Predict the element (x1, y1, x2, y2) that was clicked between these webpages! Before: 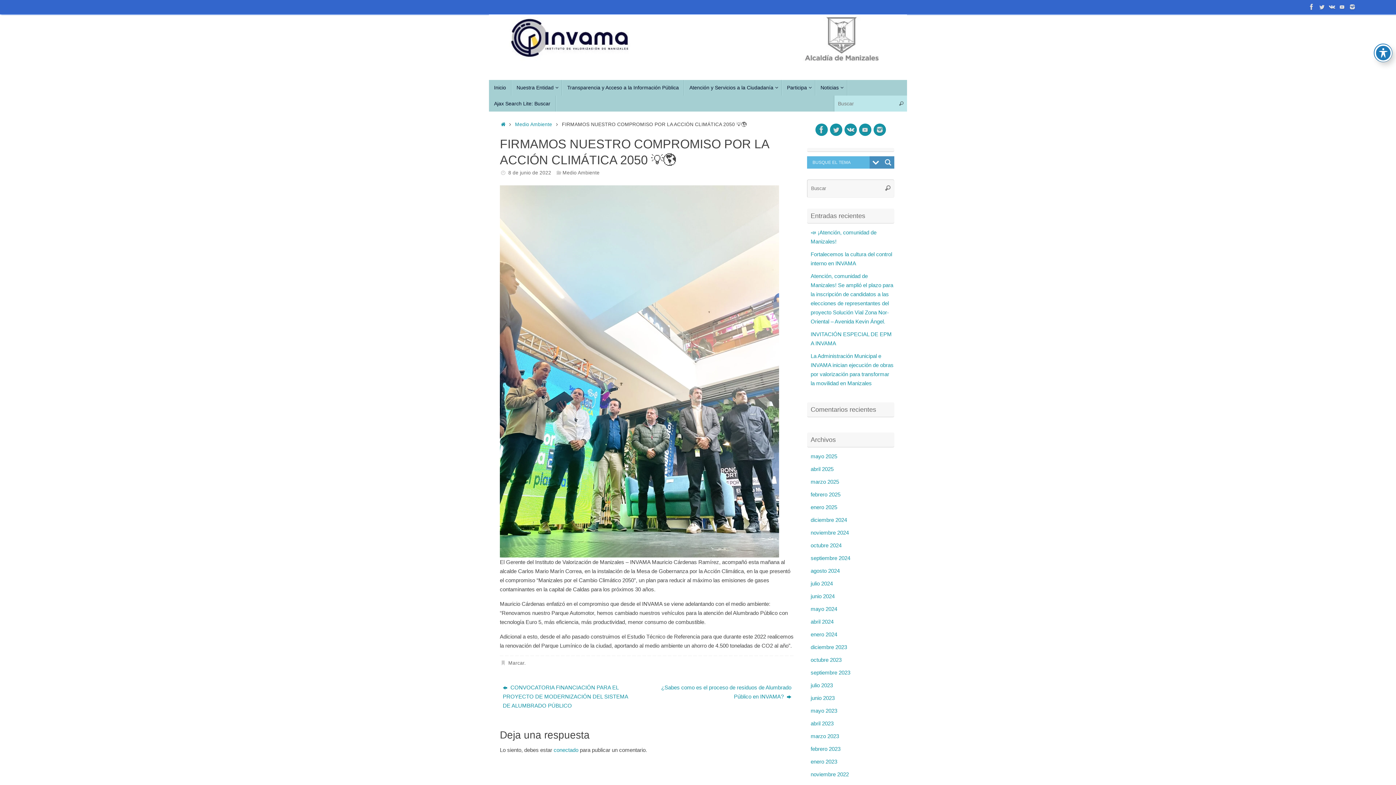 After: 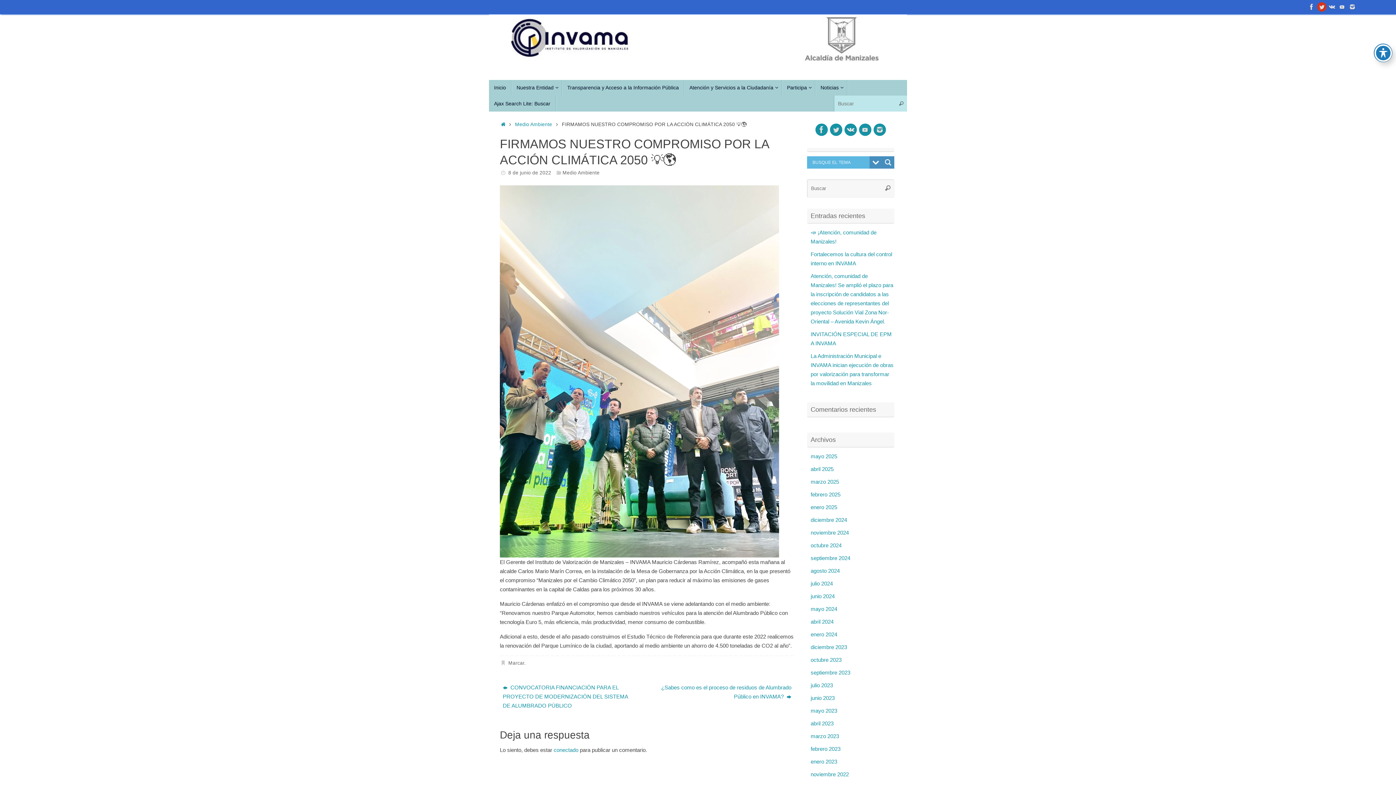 Action: bbox: (1317, 1, 1327, 12)